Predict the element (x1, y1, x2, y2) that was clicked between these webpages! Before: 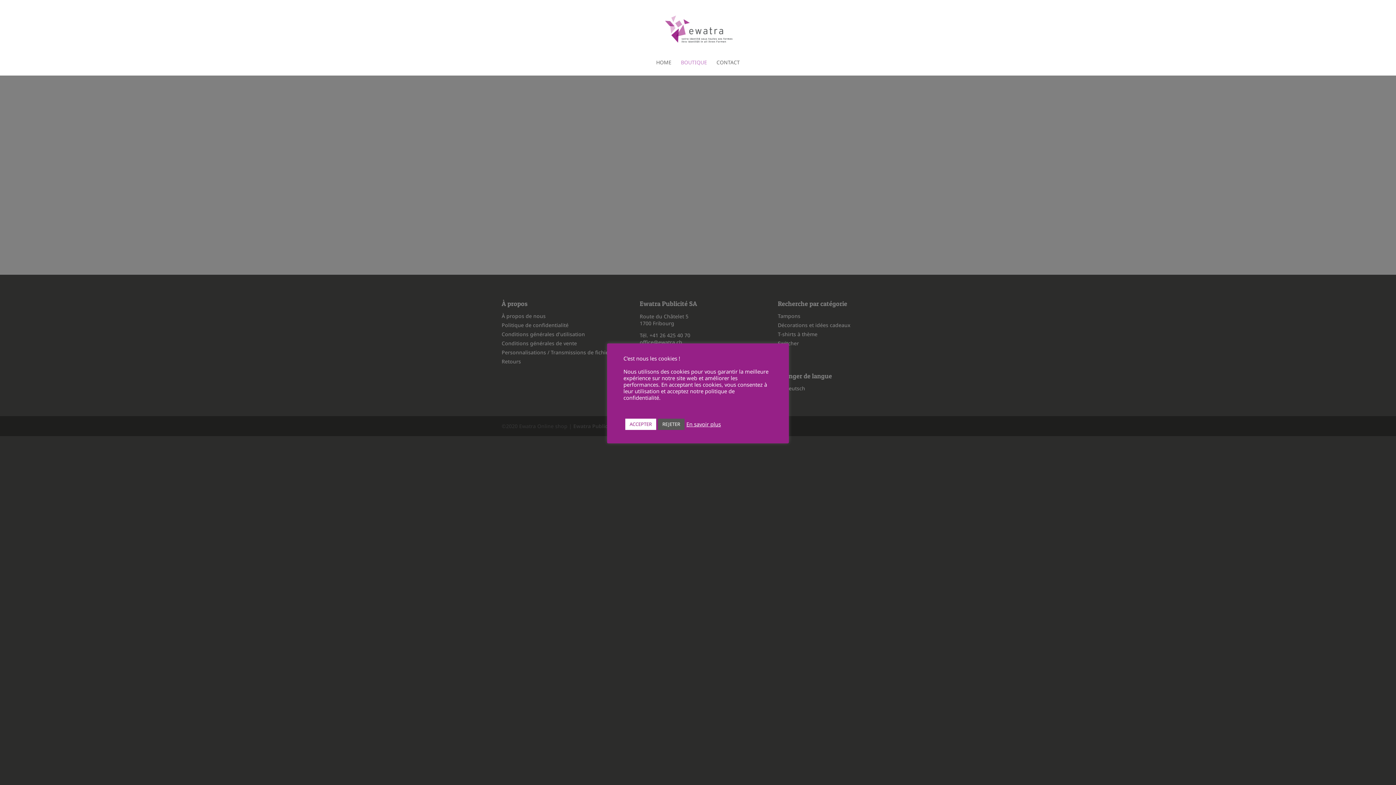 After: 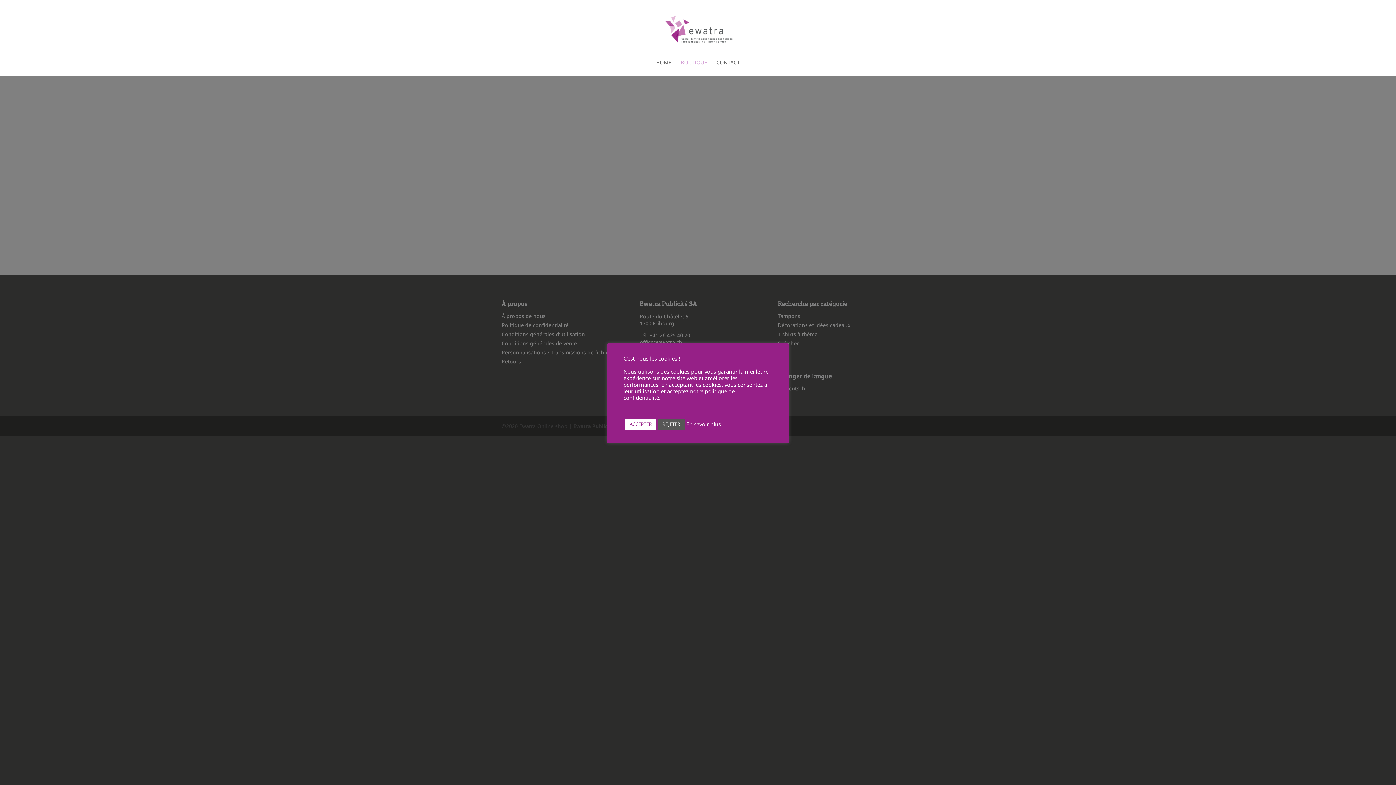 Action: bbox: (681, 60, 707, 75) label: BOUTIQUE